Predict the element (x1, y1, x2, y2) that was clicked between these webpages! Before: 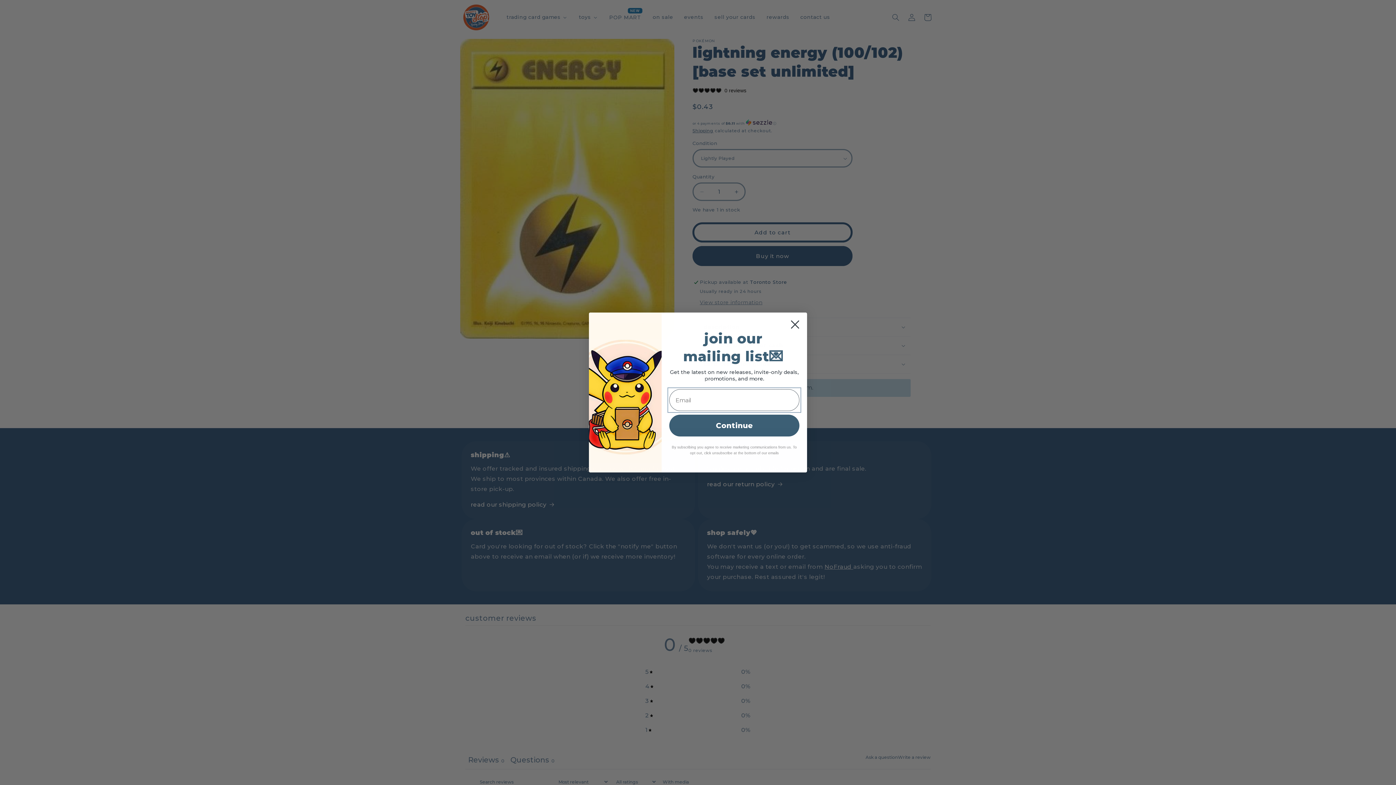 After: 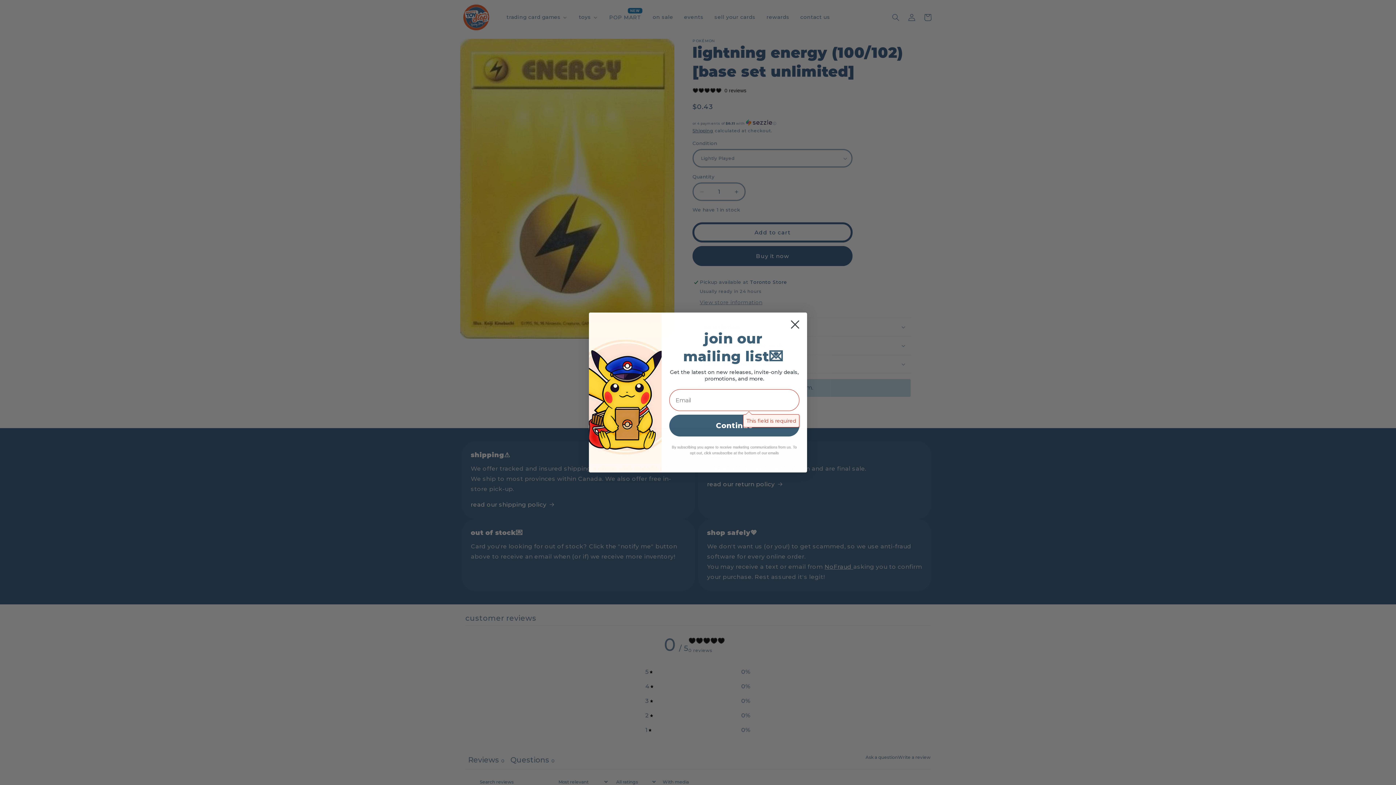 Action: label: Continue bbox: (669, 414, 799, 436)